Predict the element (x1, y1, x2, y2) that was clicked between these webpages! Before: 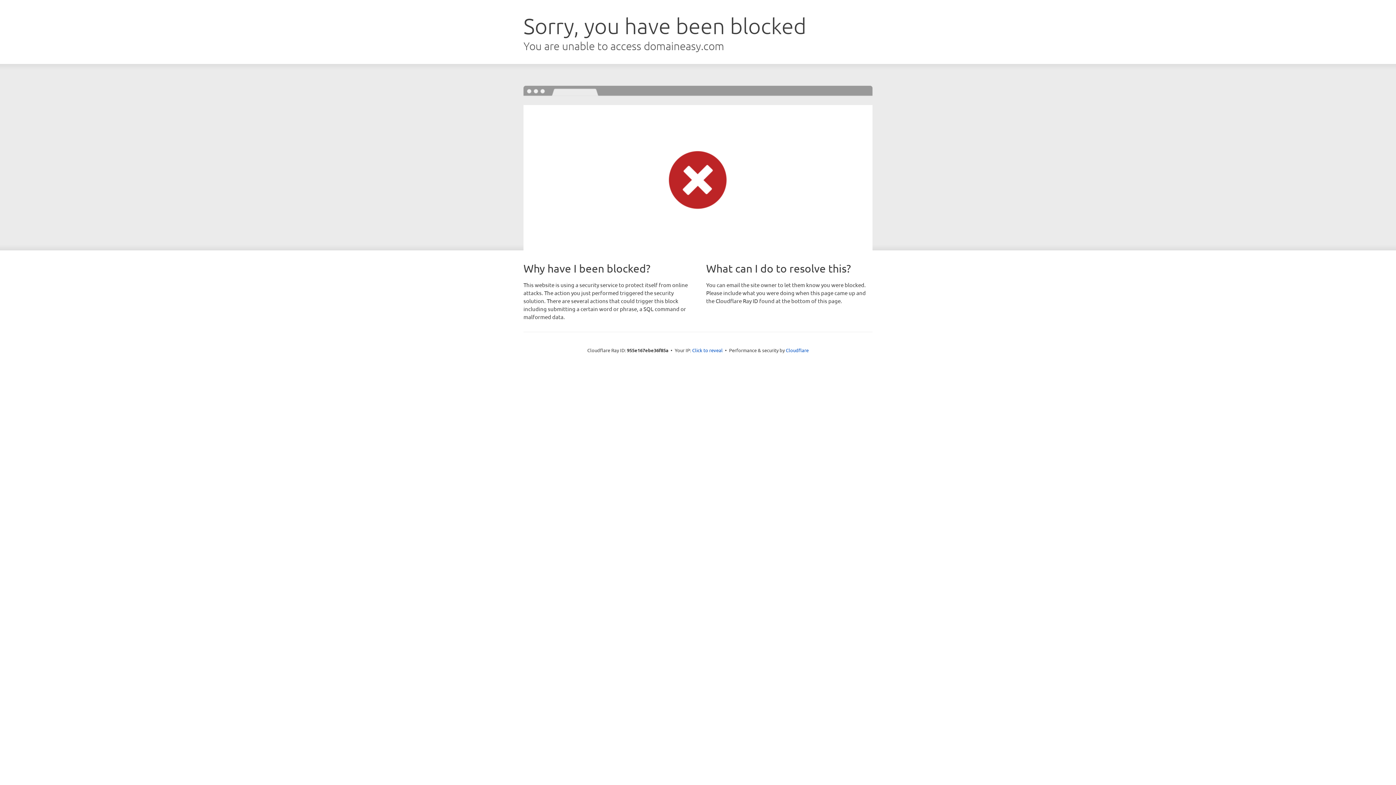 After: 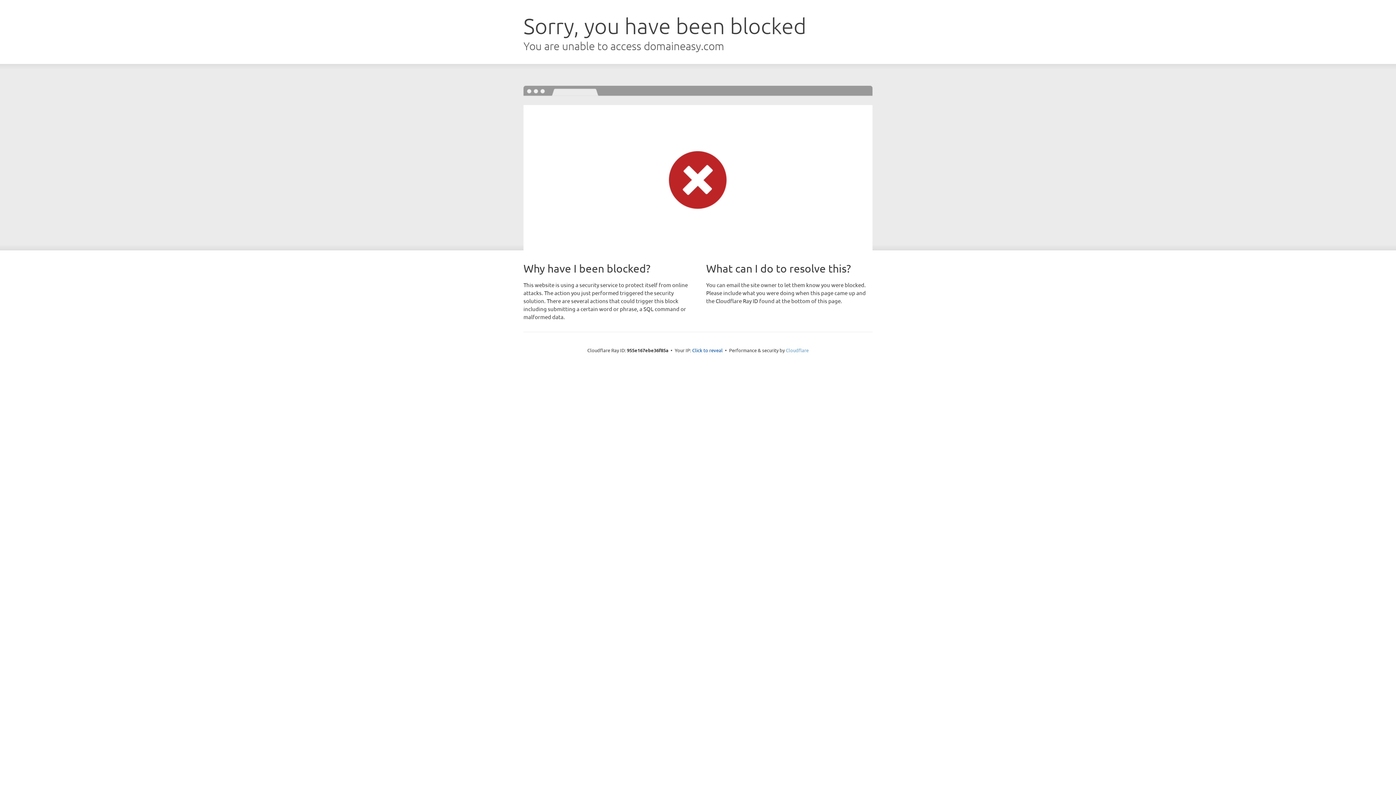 Action: bbox: (786, 347, 808, 353) label: Cloudflare